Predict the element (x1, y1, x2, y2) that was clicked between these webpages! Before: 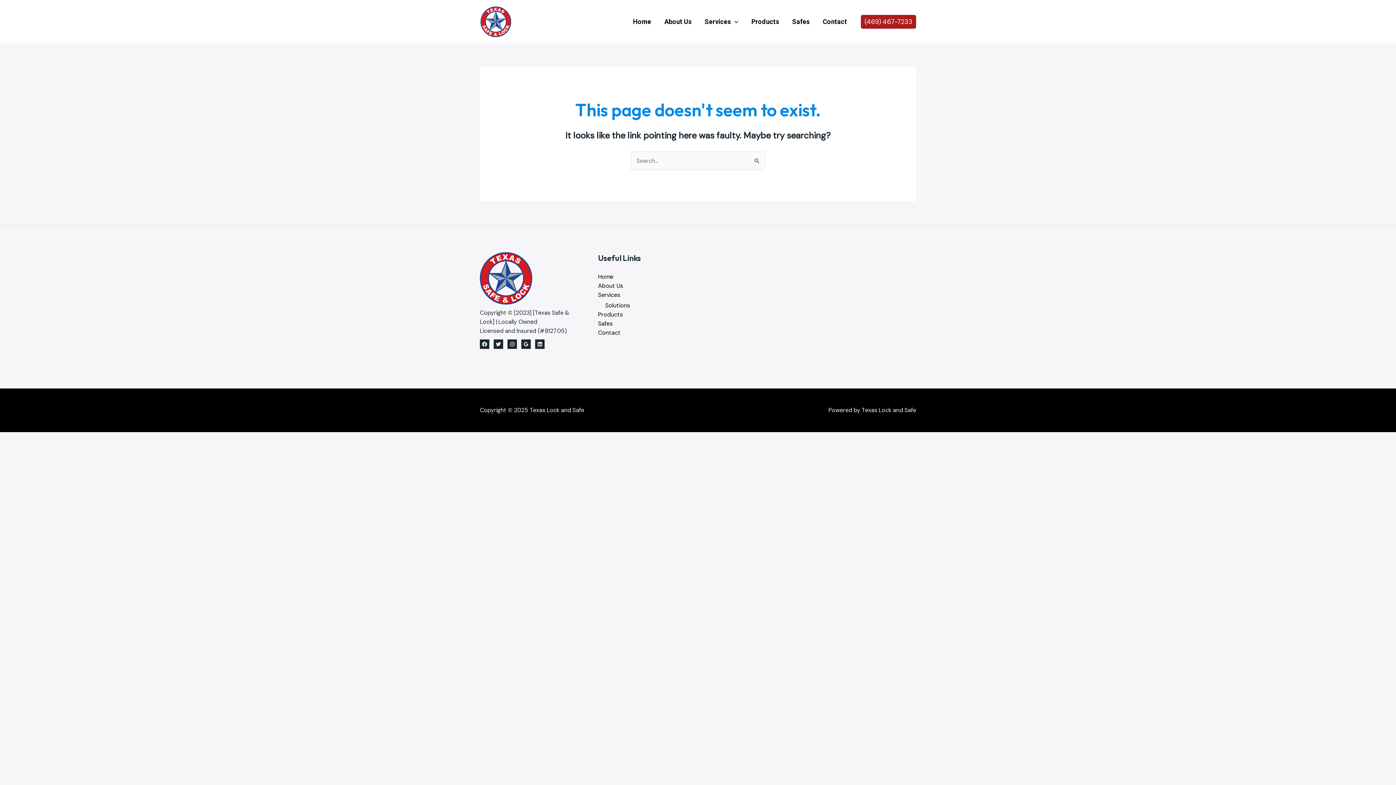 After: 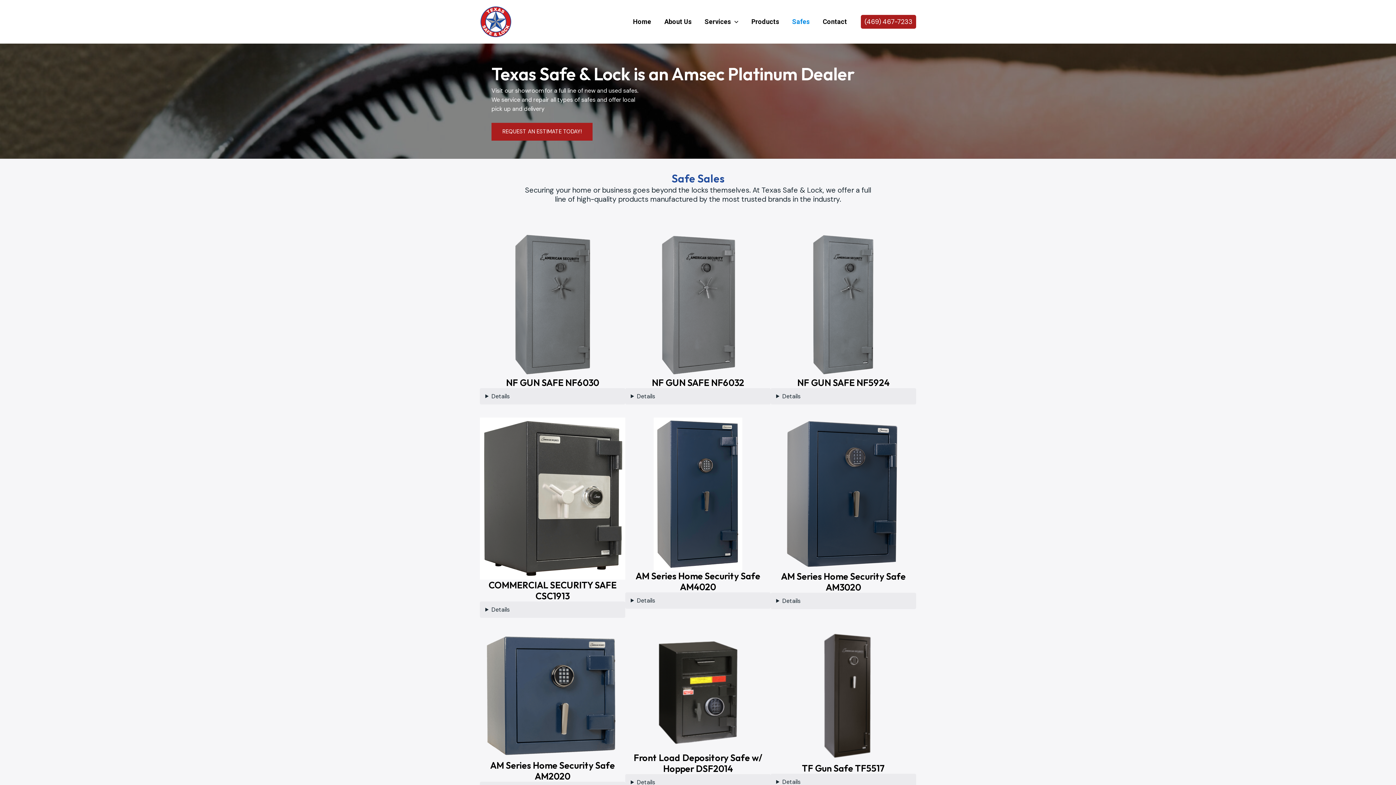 Action: bbox: (785, 8, 816, 34) label: Safes